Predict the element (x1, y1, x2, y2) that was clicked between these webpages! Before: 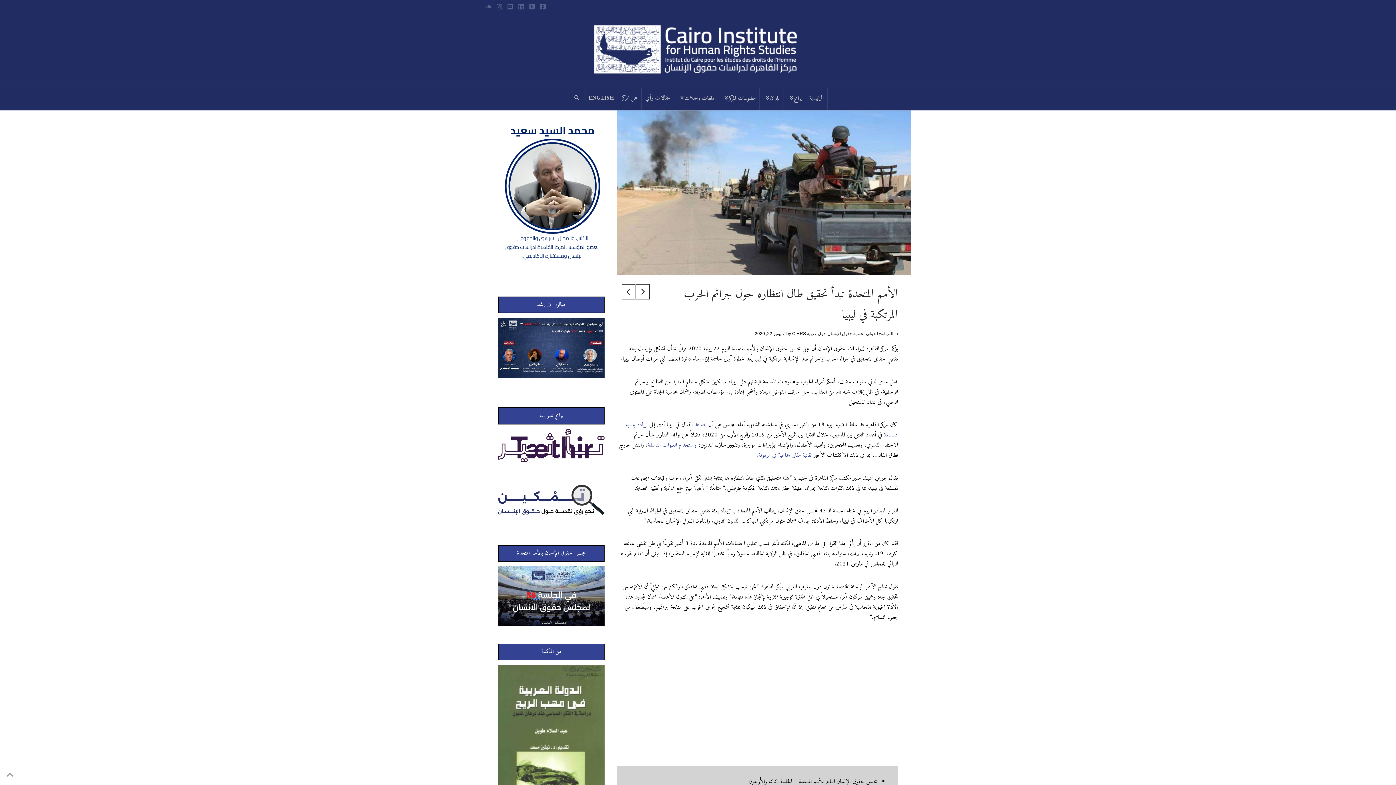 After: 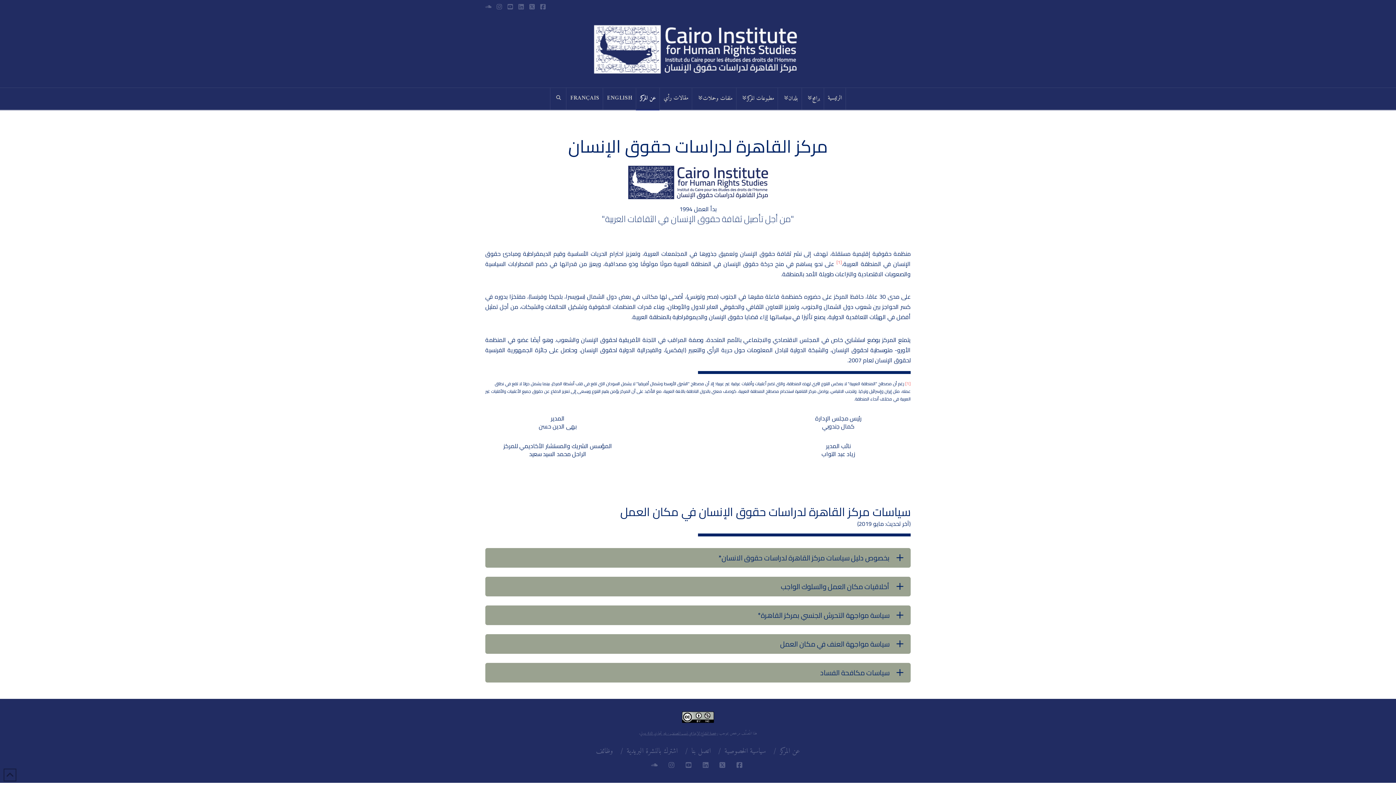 Action: bbox: (617, 88, 641, 109) label: عن المركز